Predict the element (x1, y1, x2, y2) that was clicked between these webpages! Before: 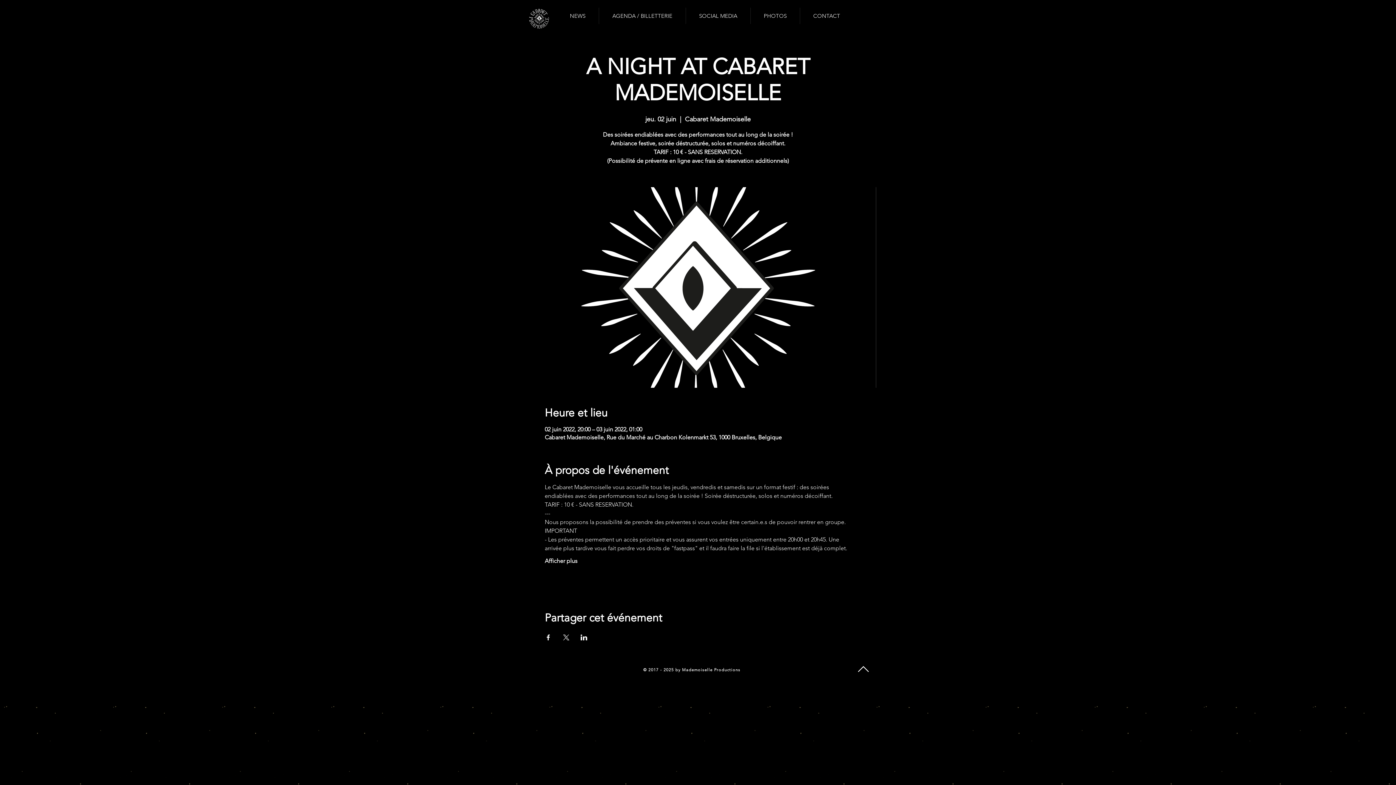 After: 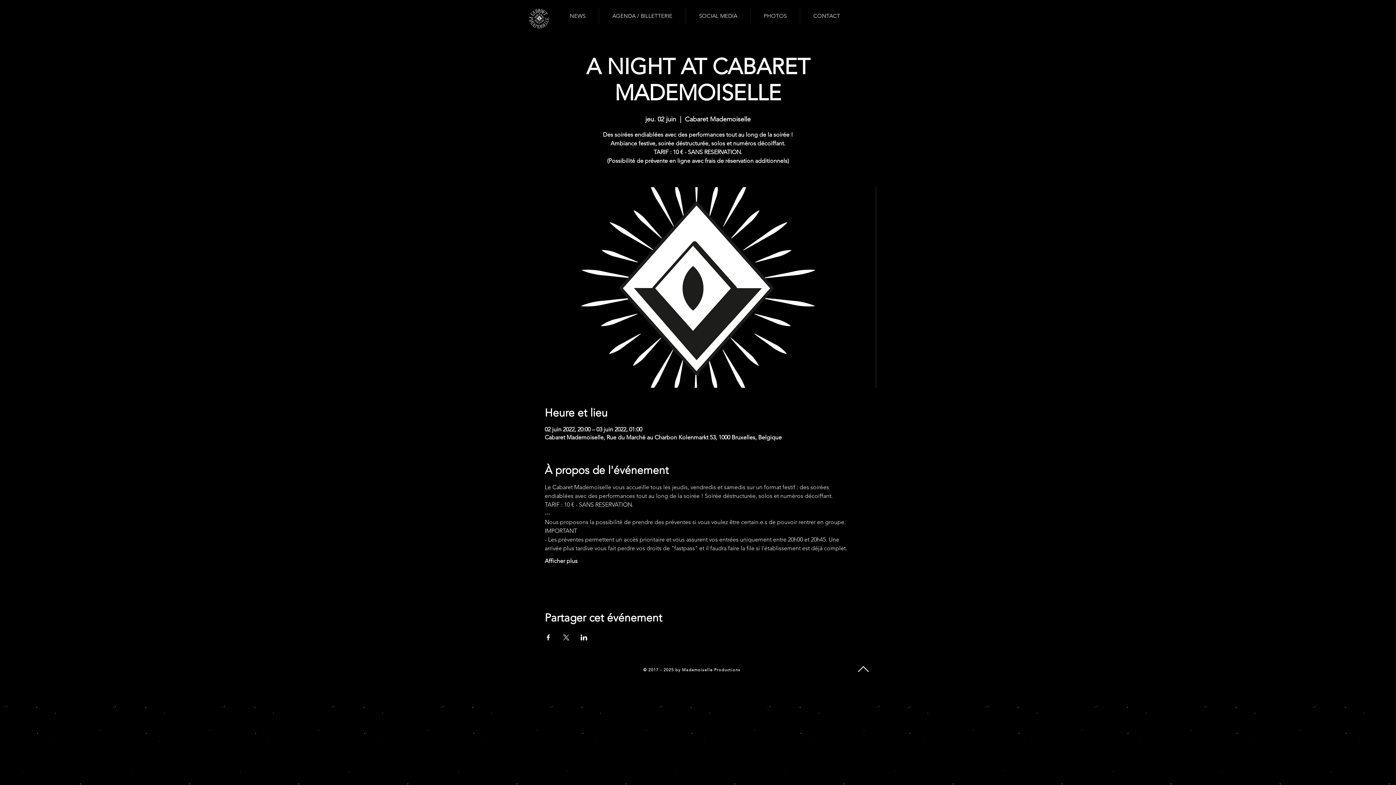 Action: bbox: (562, 634, 569, 640) label: Partager l'événement sur X